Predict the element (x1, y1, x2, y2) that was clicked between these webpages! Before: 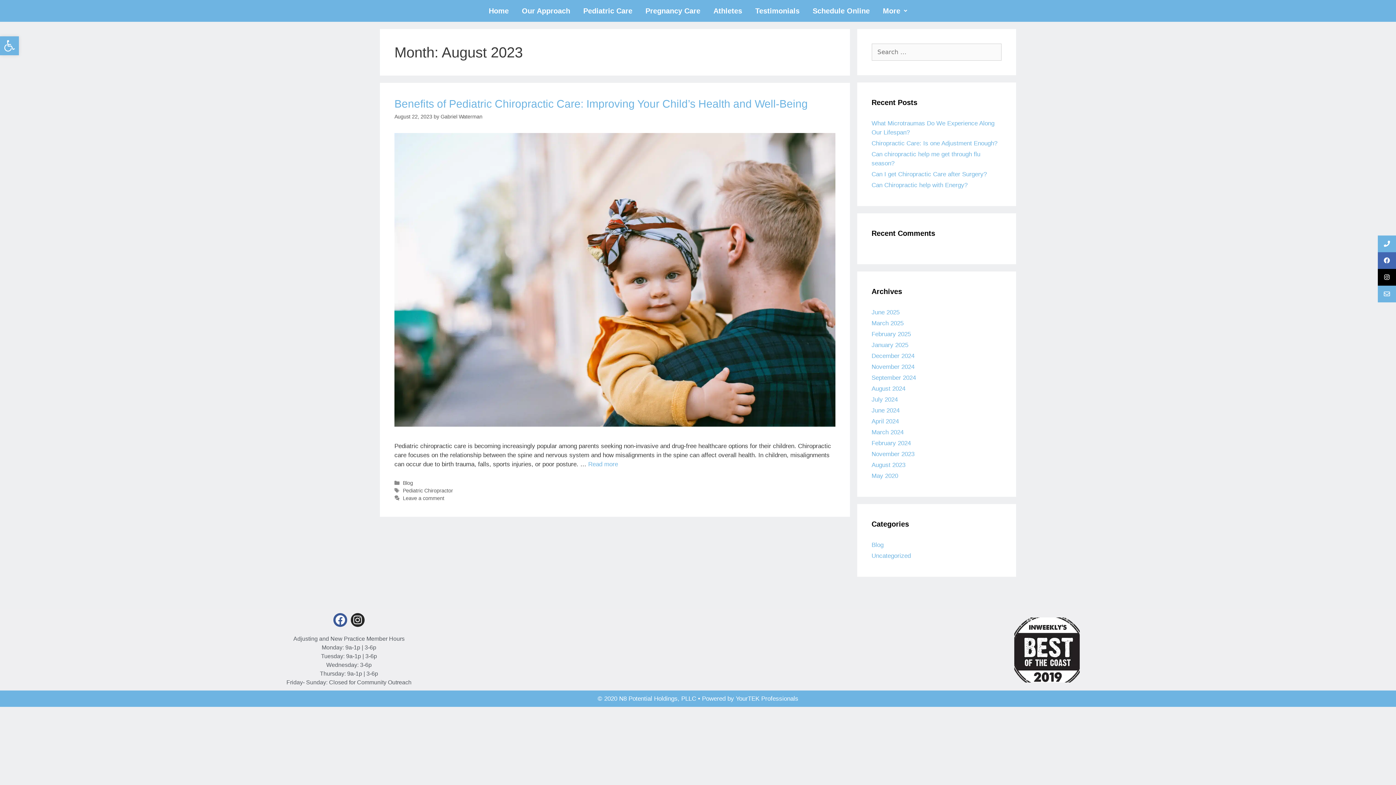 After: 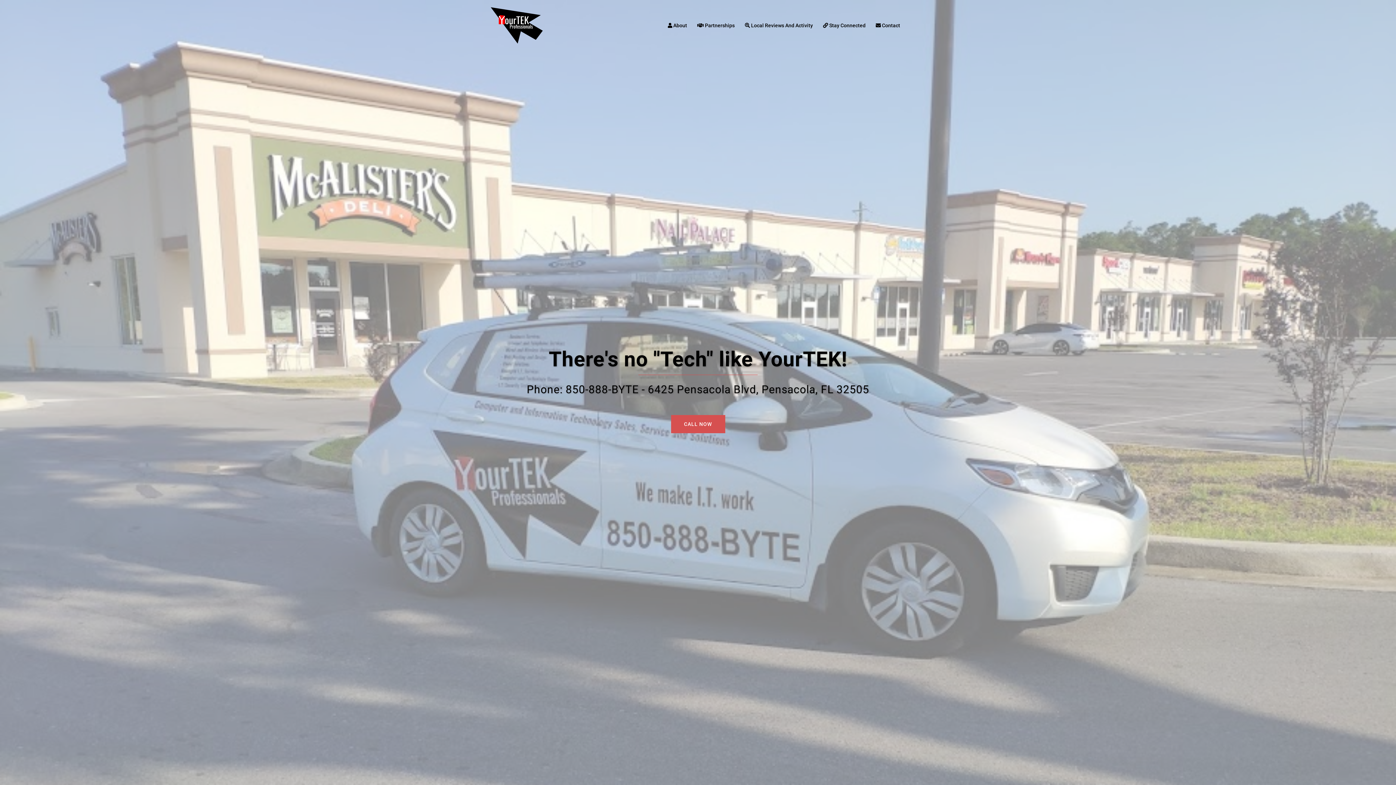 Action: label: YourTEK Professionals bbox: (736, 695, 798, 702)